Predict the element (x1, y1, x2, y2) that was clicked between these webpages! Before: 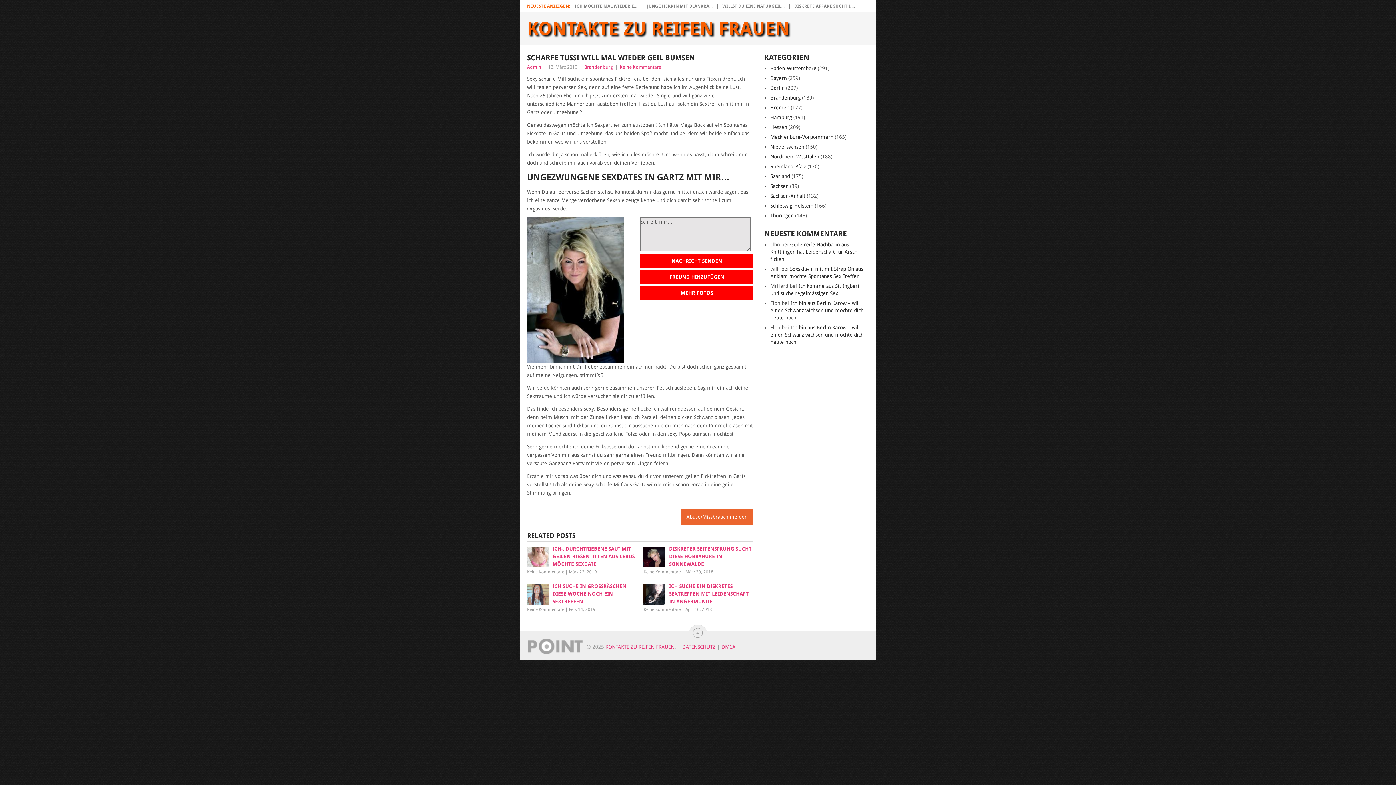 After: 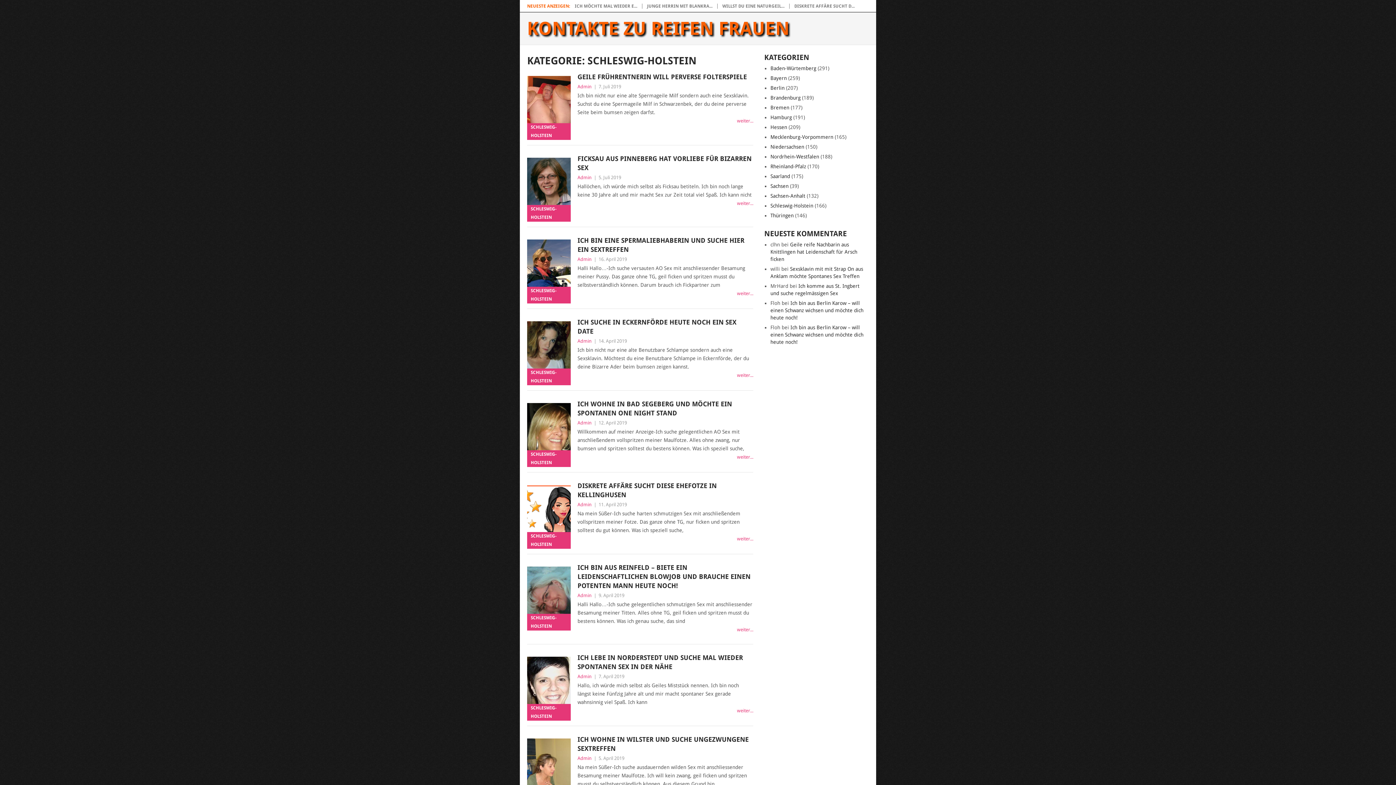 Action: bbox: (770, 202, 813, 208) label: Schleswig-Holstein